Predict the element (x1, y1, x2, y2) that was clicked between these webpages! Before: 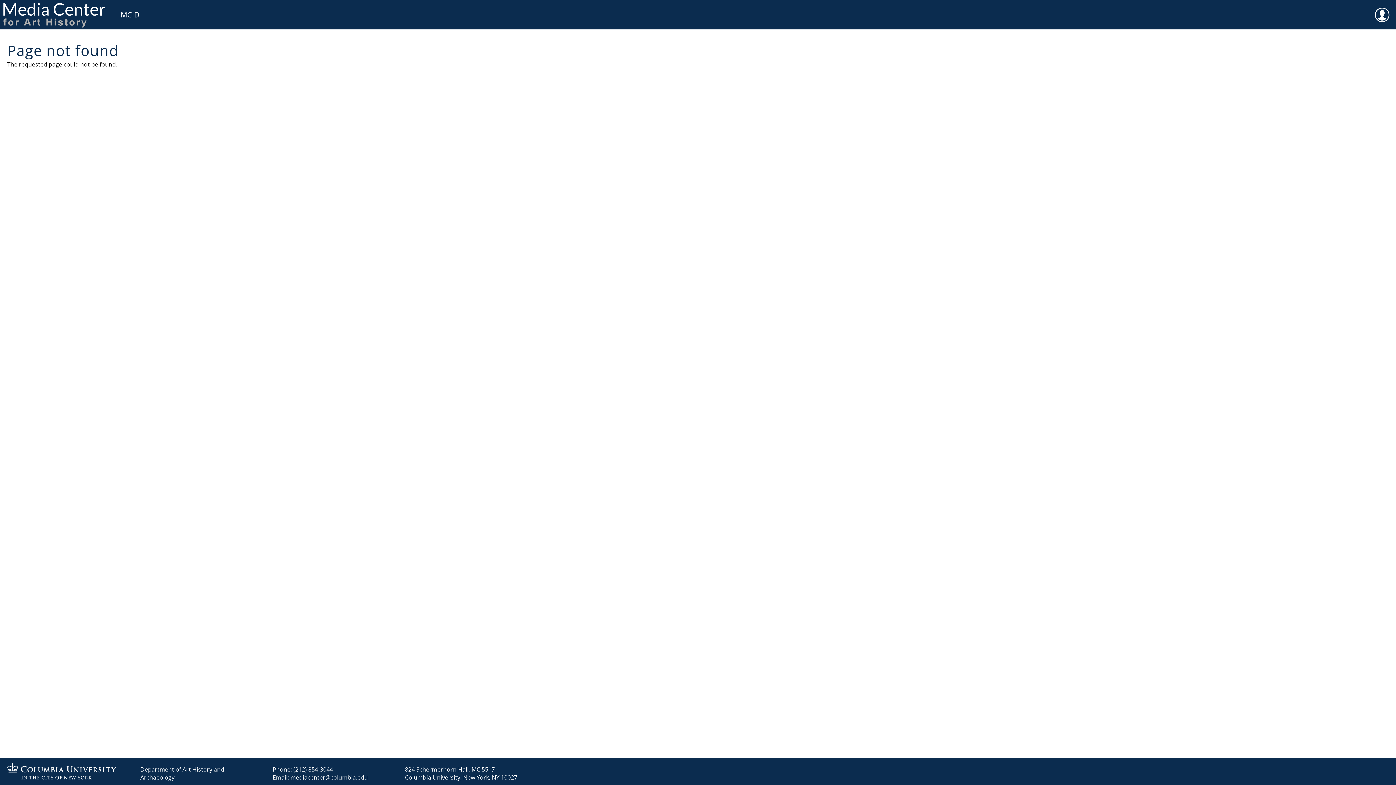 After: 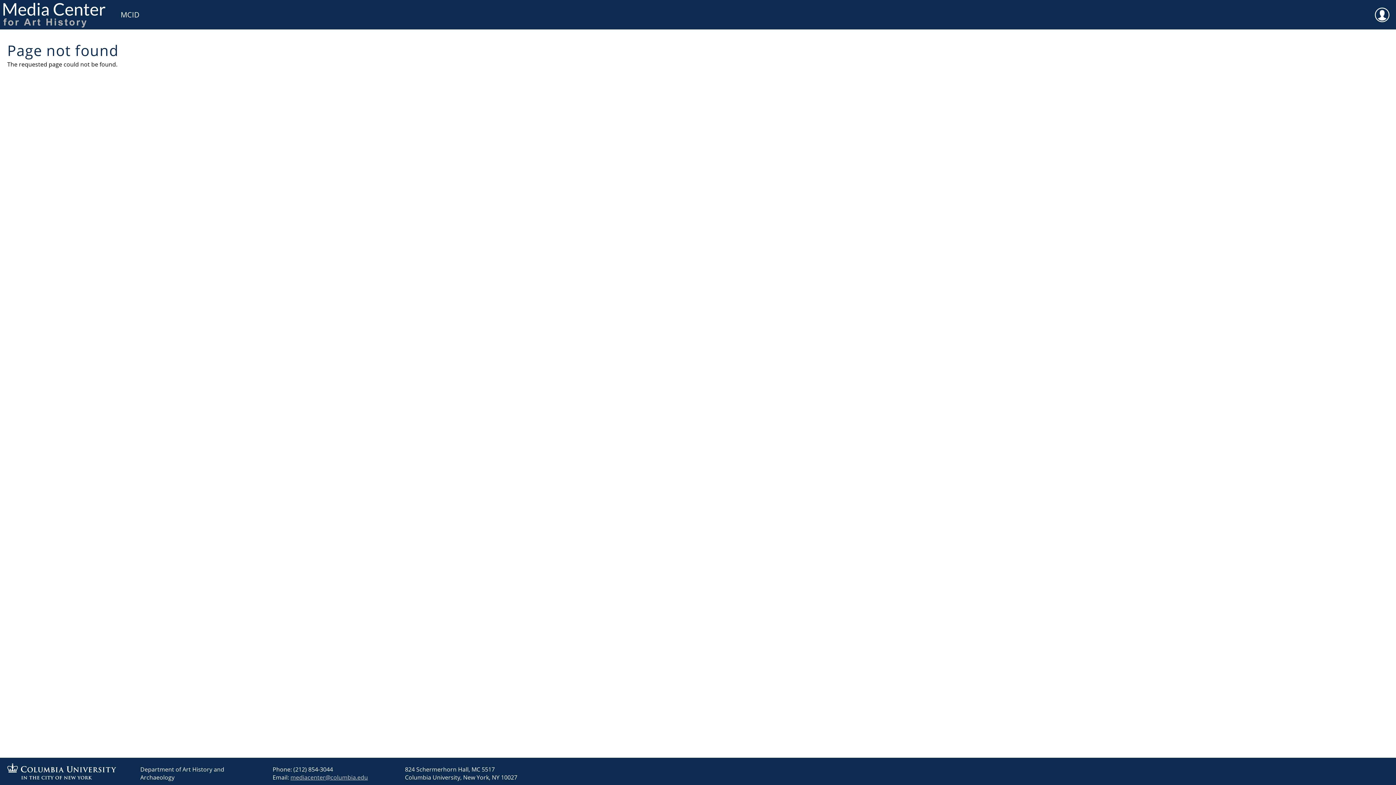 Action: label: mediacenter@columbia.edu bbox: (290, 773, 368, 781)